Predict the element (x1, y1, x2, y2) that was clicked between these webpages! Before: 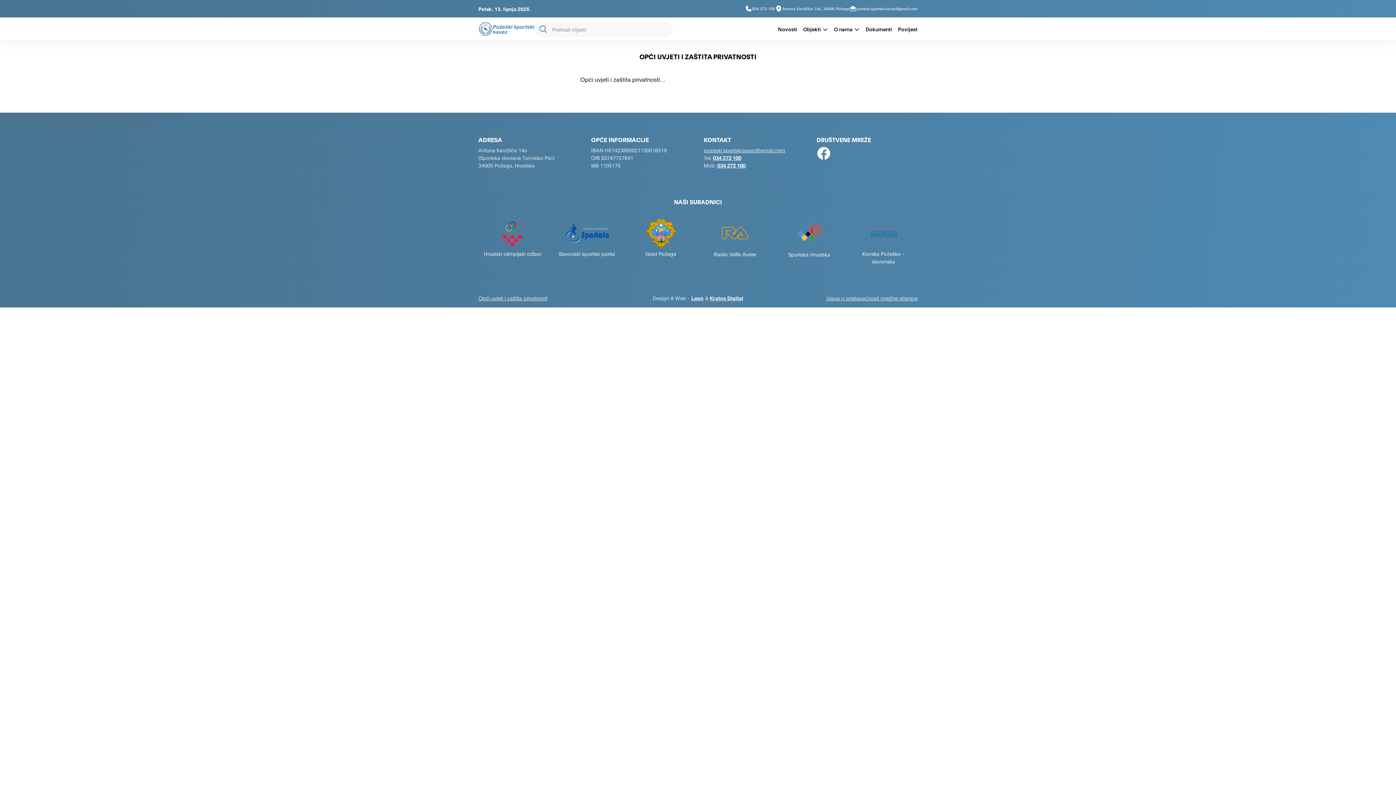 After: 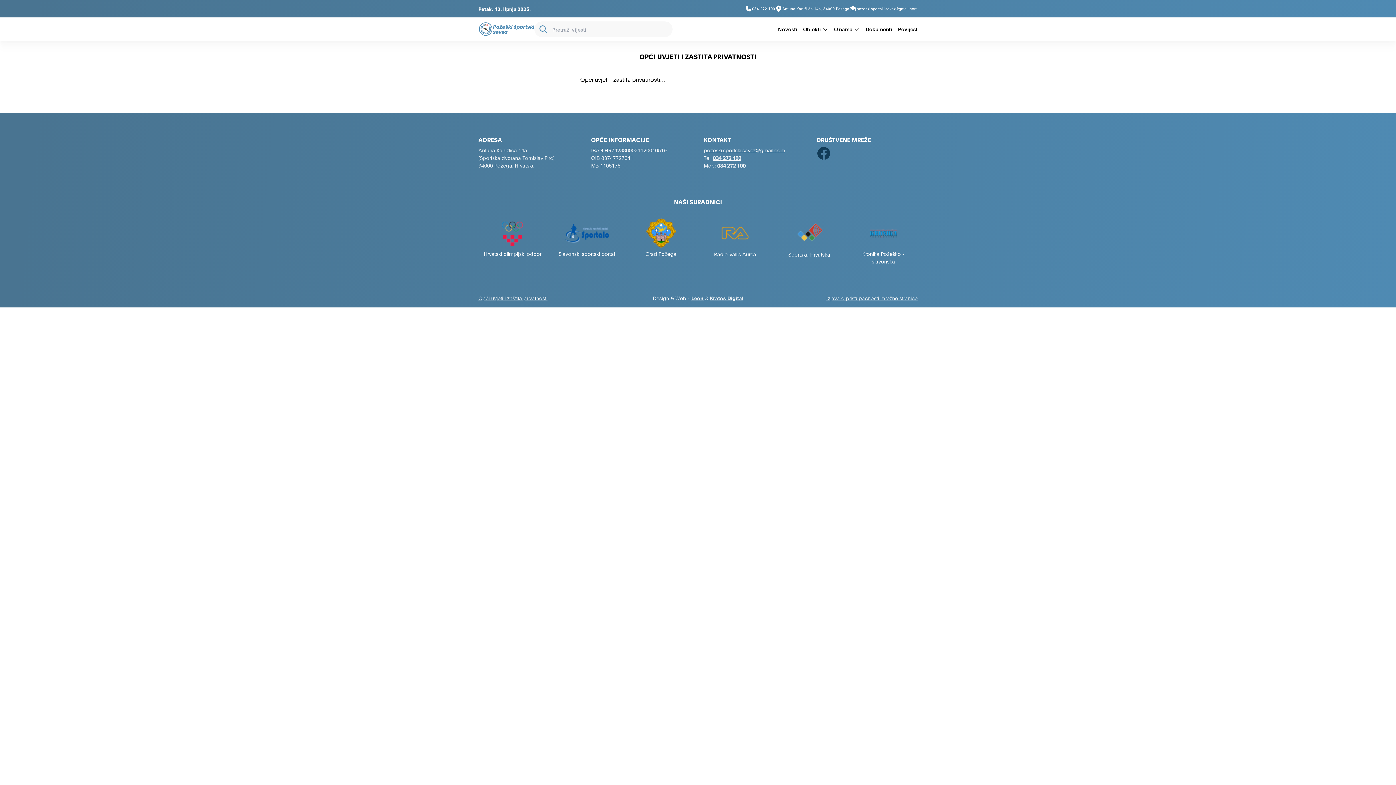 Action: bbox: (816, 146, 831, 160)